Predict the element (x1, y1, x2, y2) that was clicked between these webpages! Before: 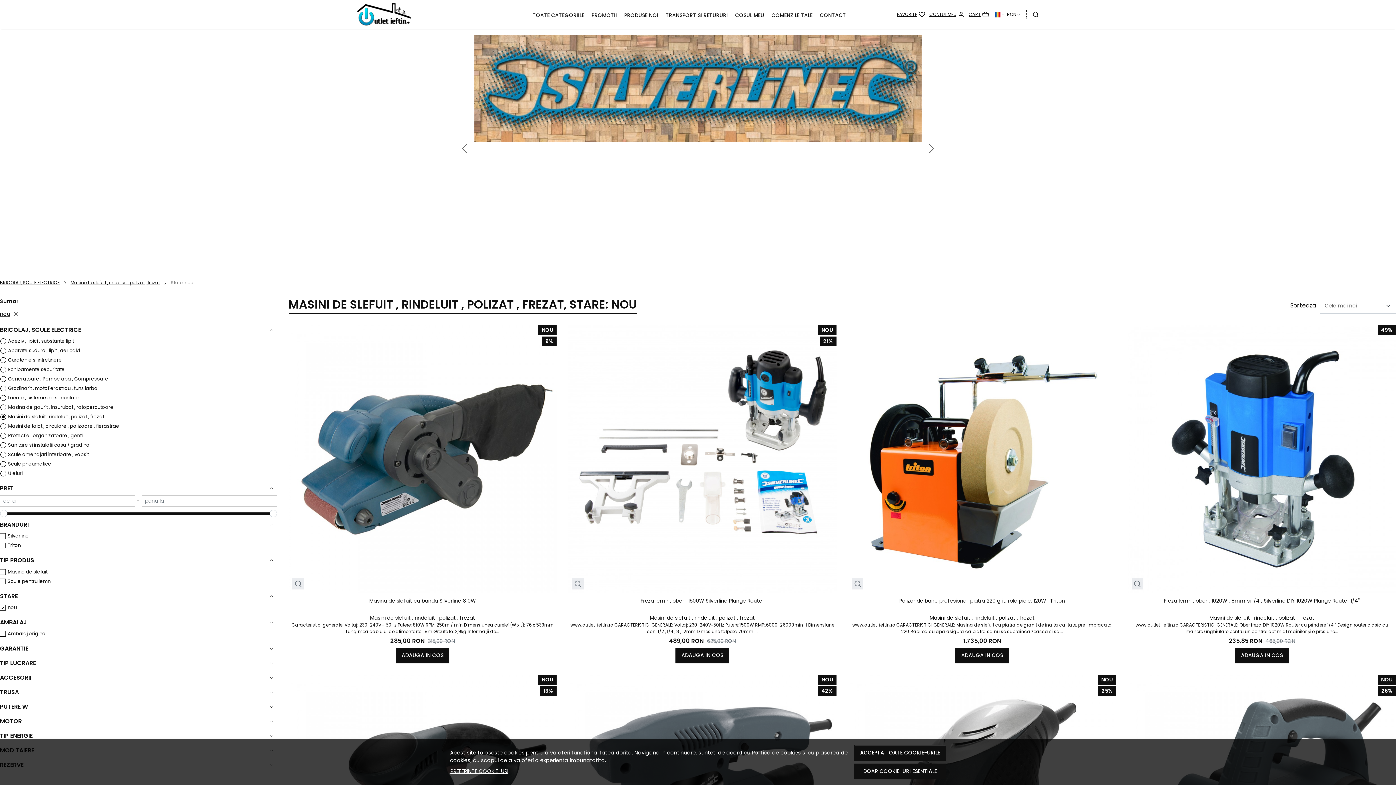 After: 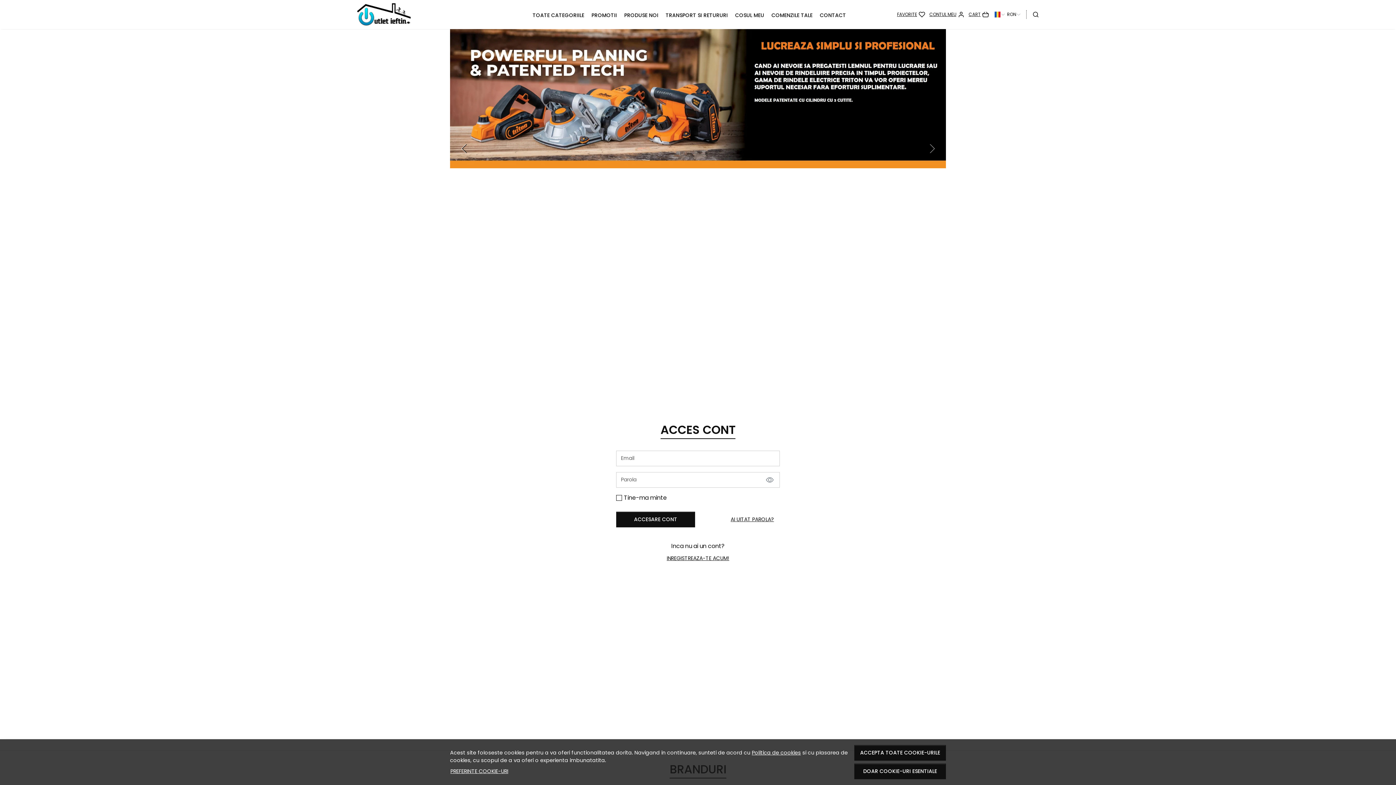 Action: label: COMENZILE TALE bbox: (771, 11, 812, 18)